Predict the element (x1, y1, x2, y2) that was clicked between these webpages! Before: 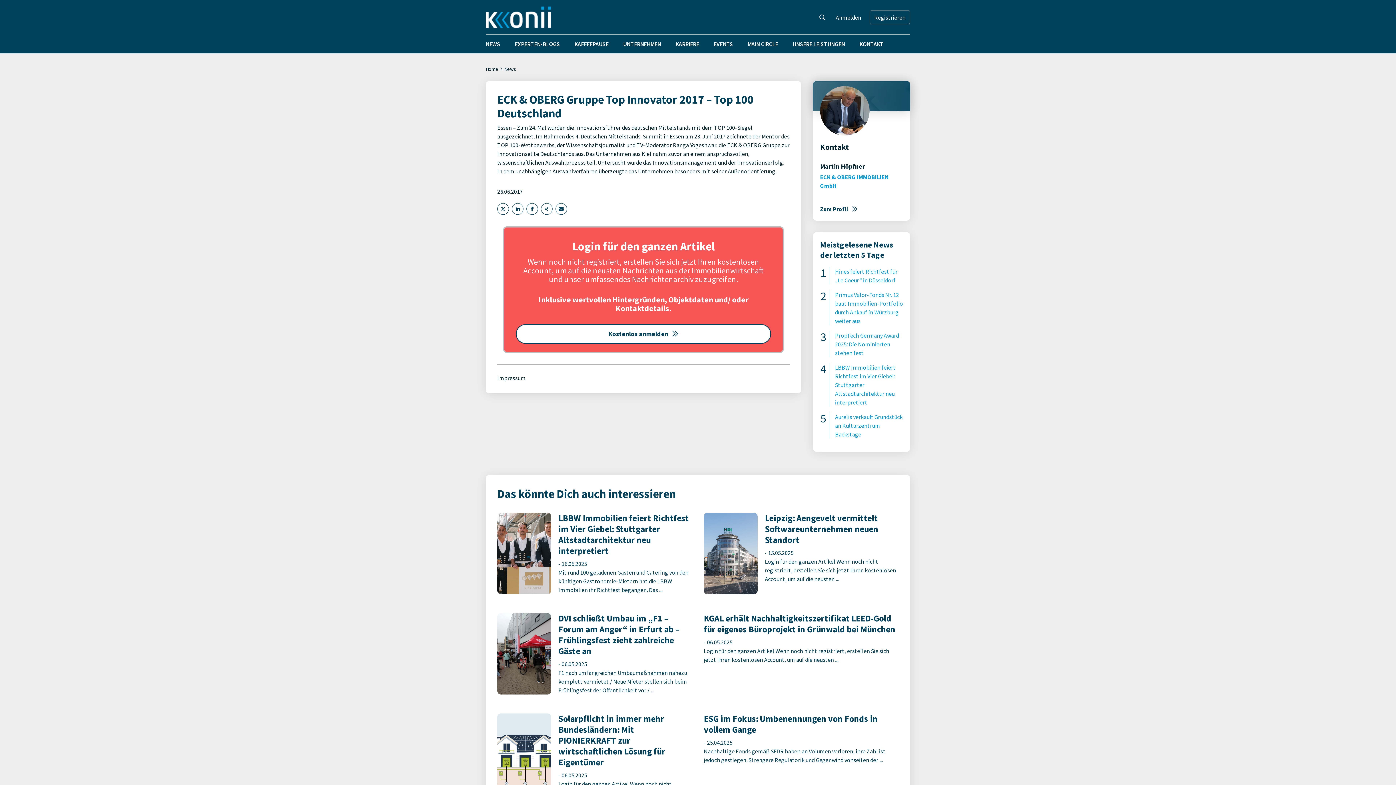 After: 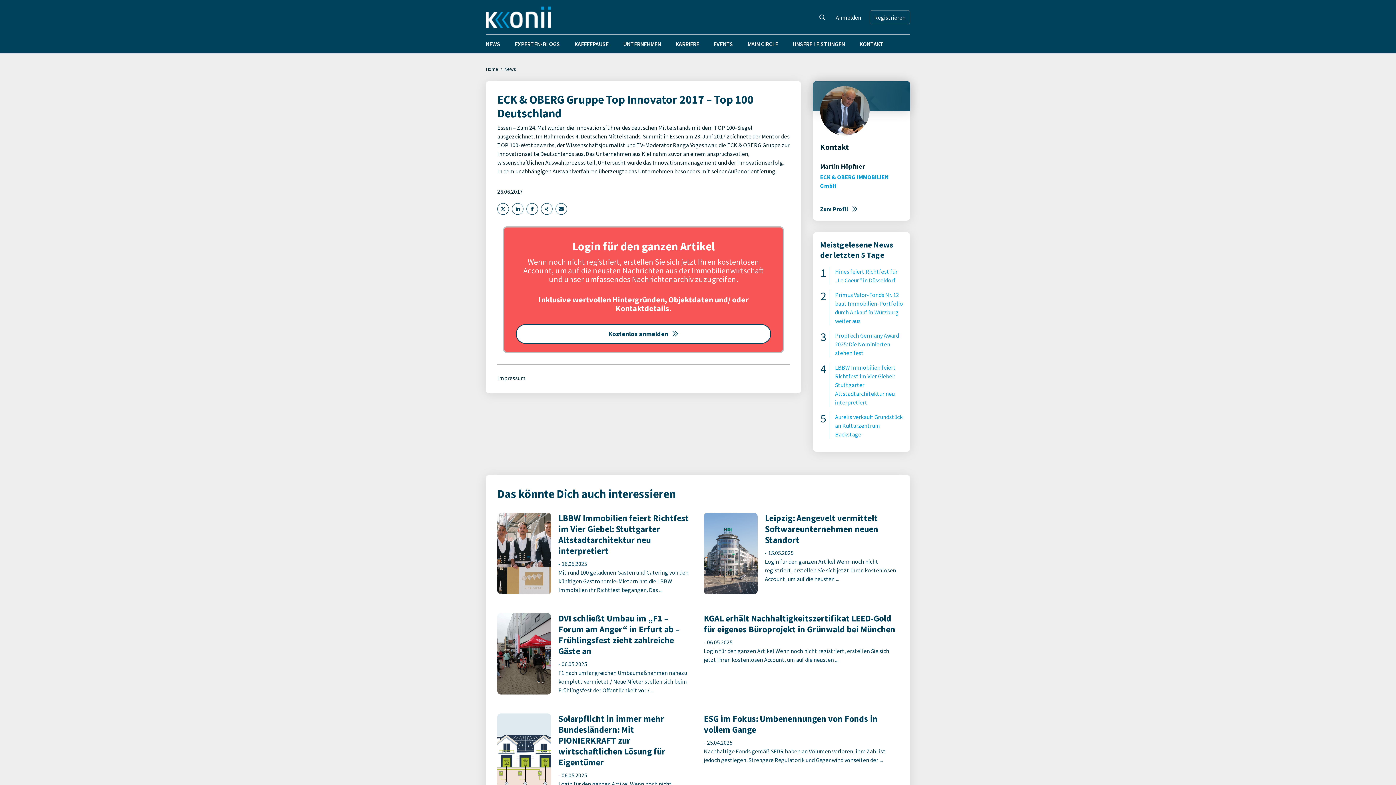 Action: bbox: (869, 10, 910, 24) label: Registrieren